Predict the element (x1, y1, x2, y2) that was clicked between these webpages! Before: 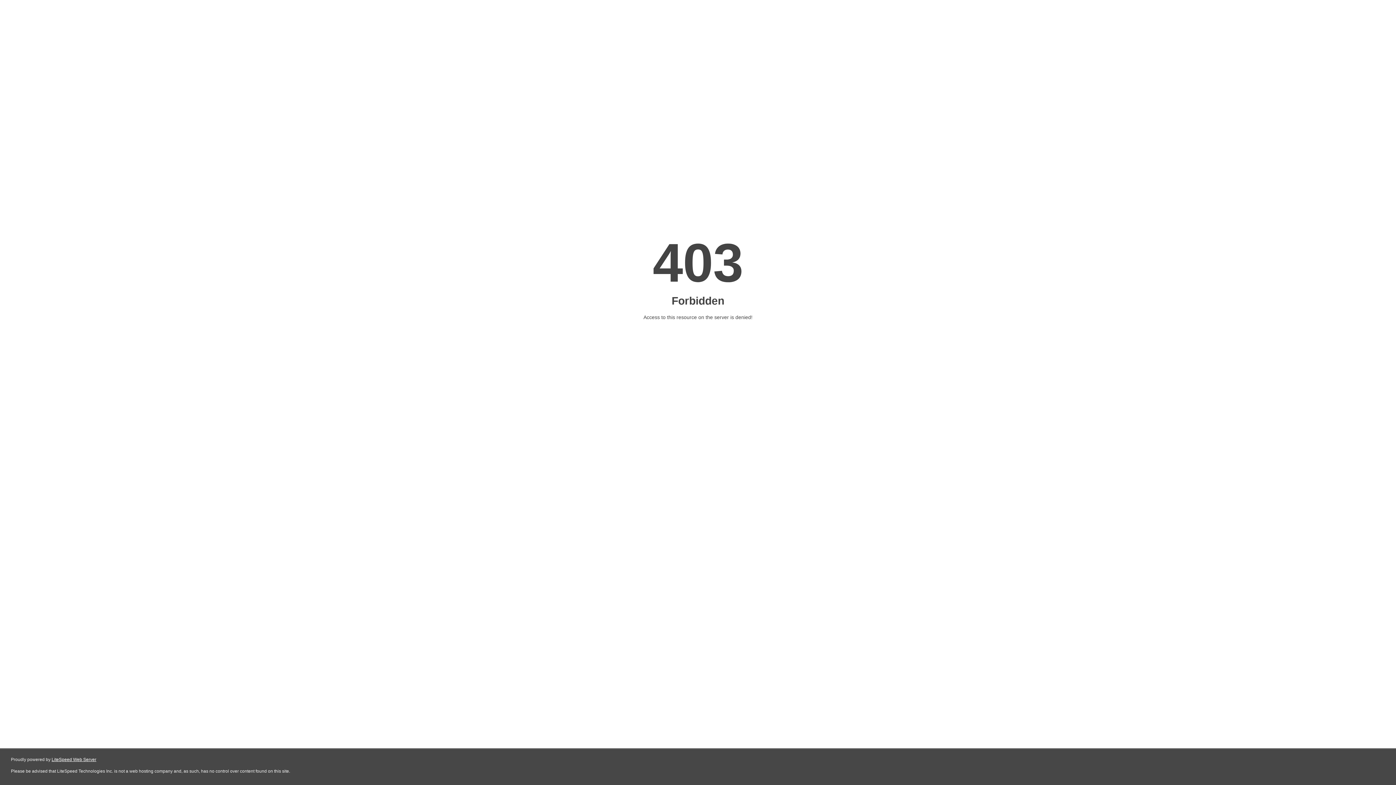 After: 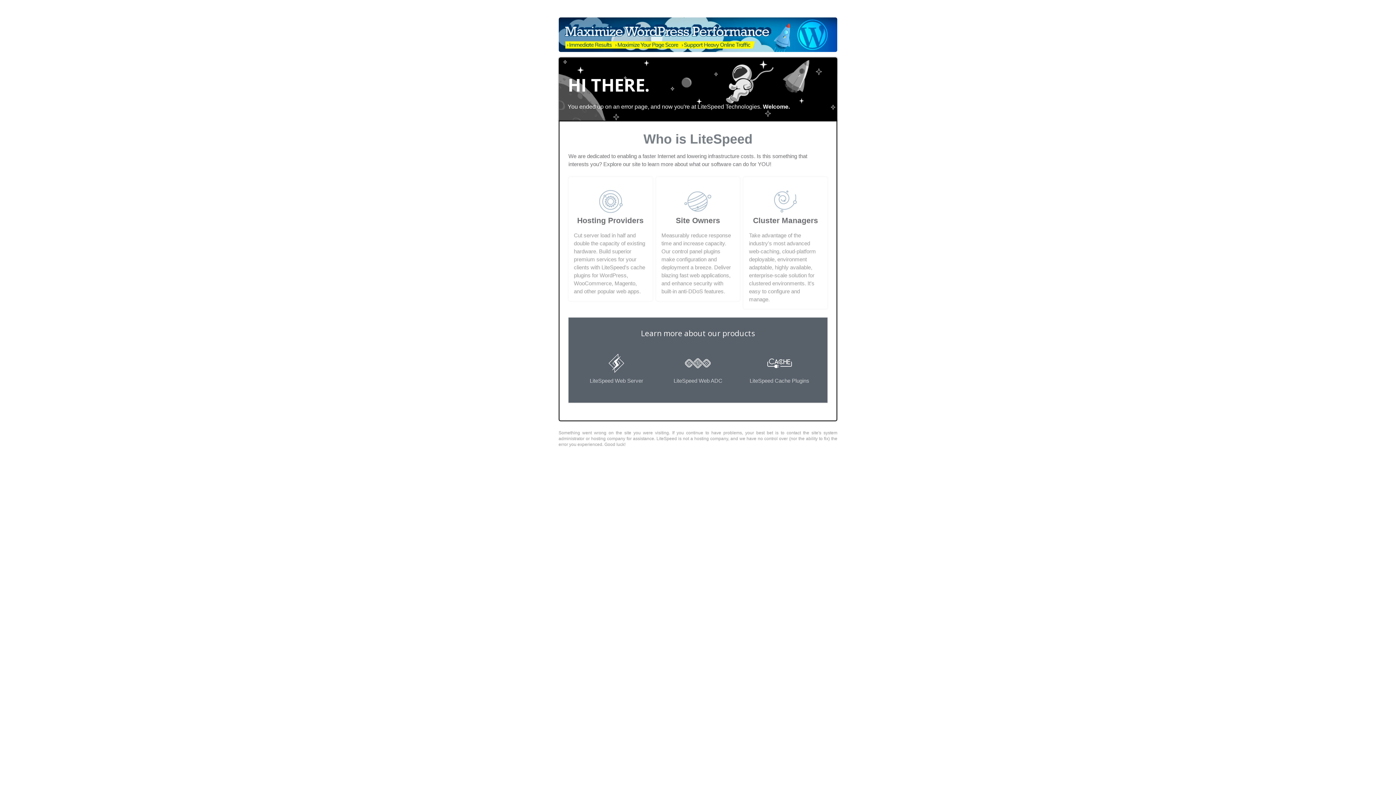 Action: label: LiteSpeed Web Server bbox: (51, 757, 96, 762)